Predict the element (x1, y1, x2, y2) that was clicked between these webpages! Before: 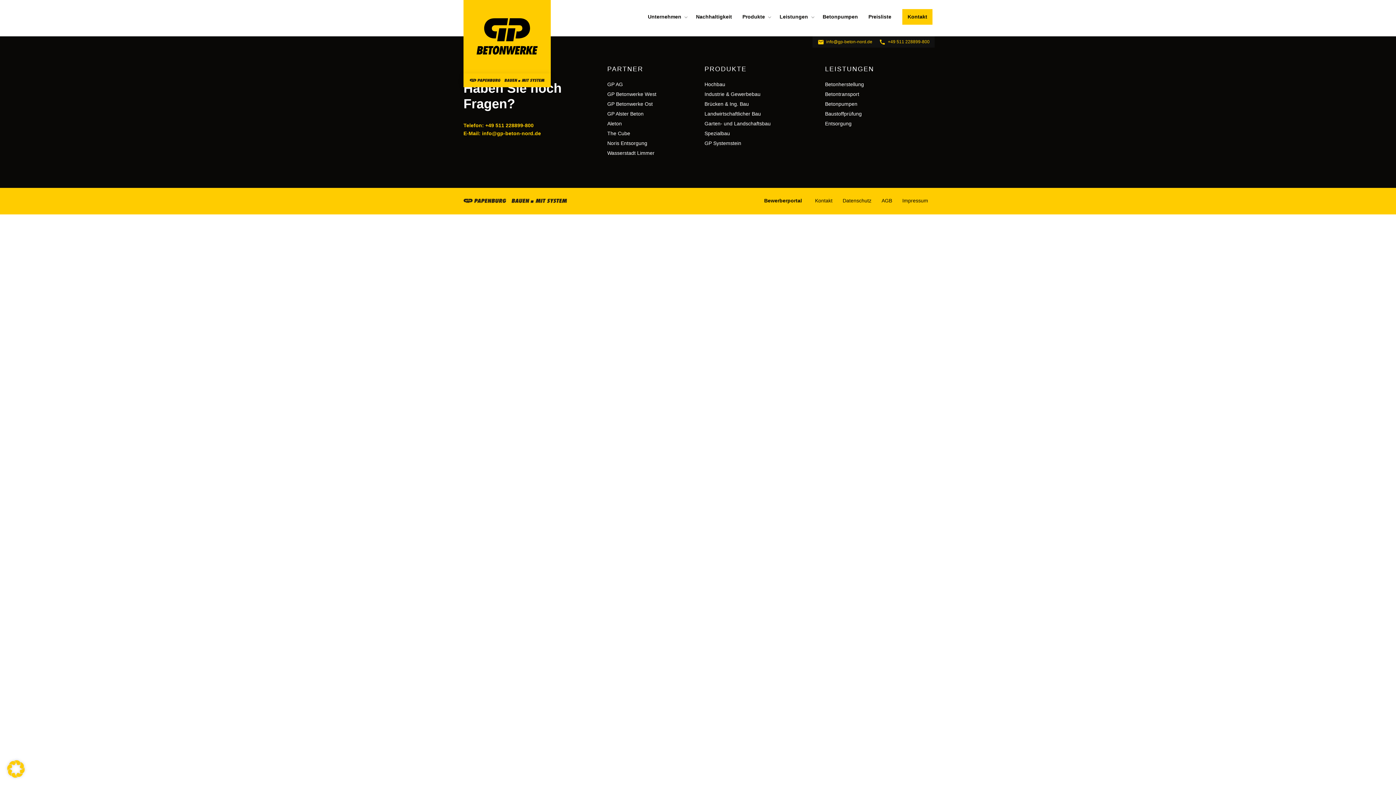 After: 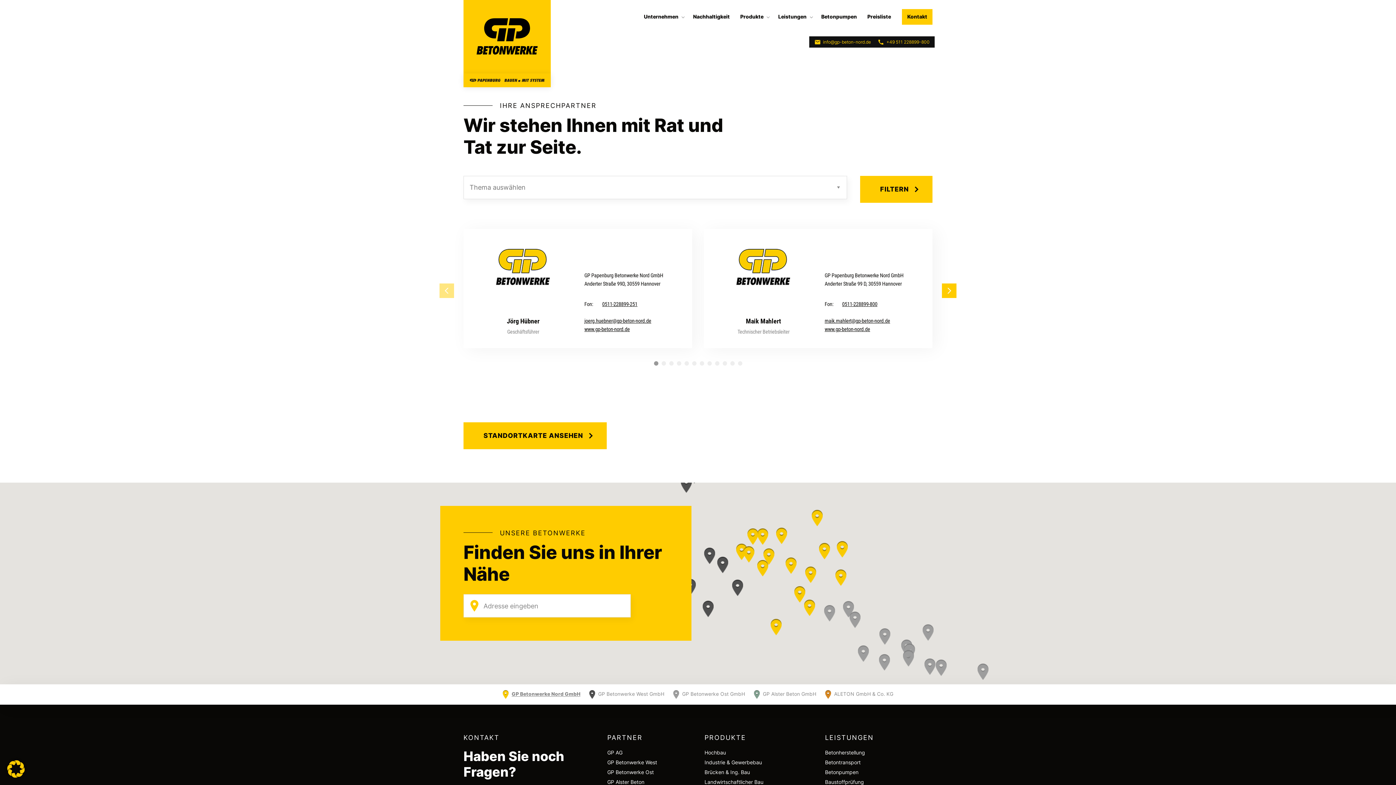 Action: bbox: (810, 196, 837, 205) label: Kontakt